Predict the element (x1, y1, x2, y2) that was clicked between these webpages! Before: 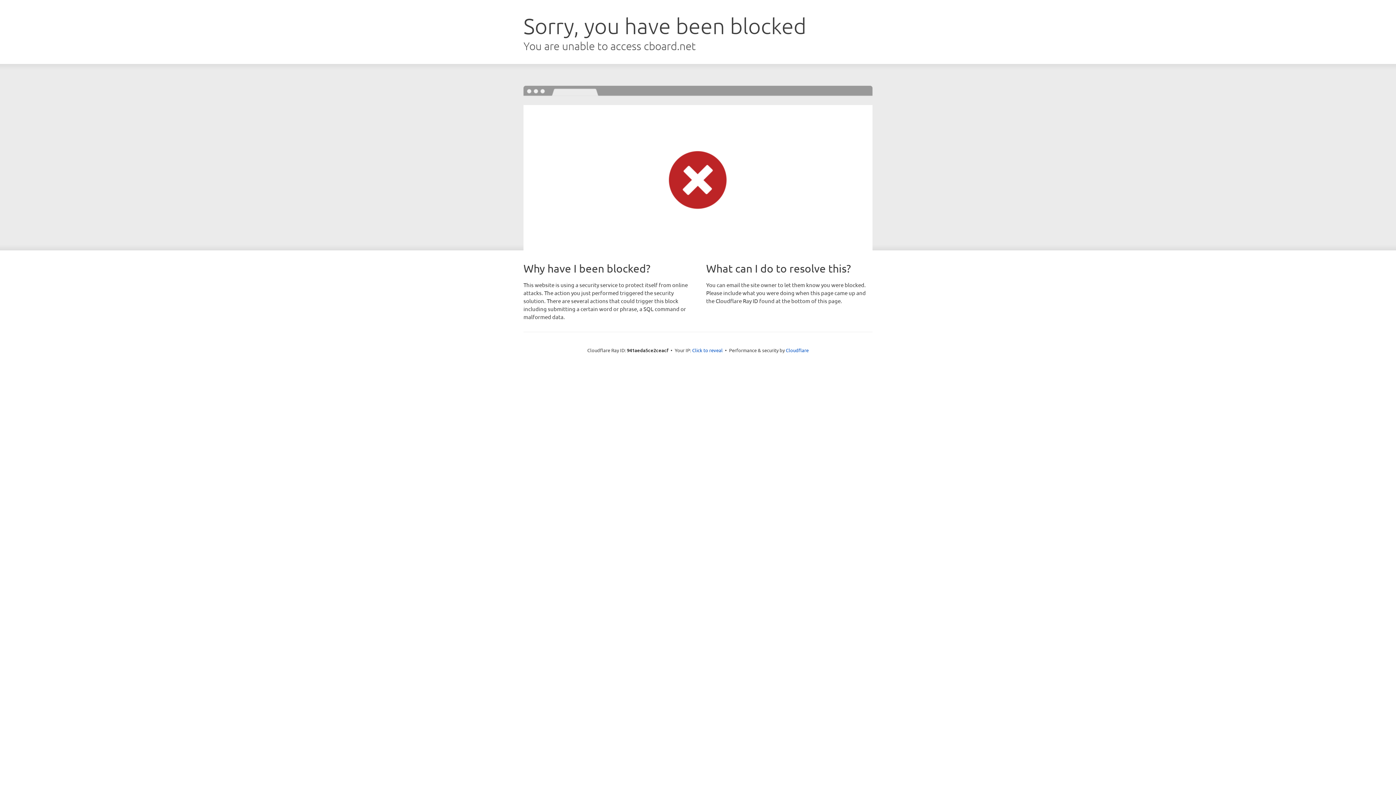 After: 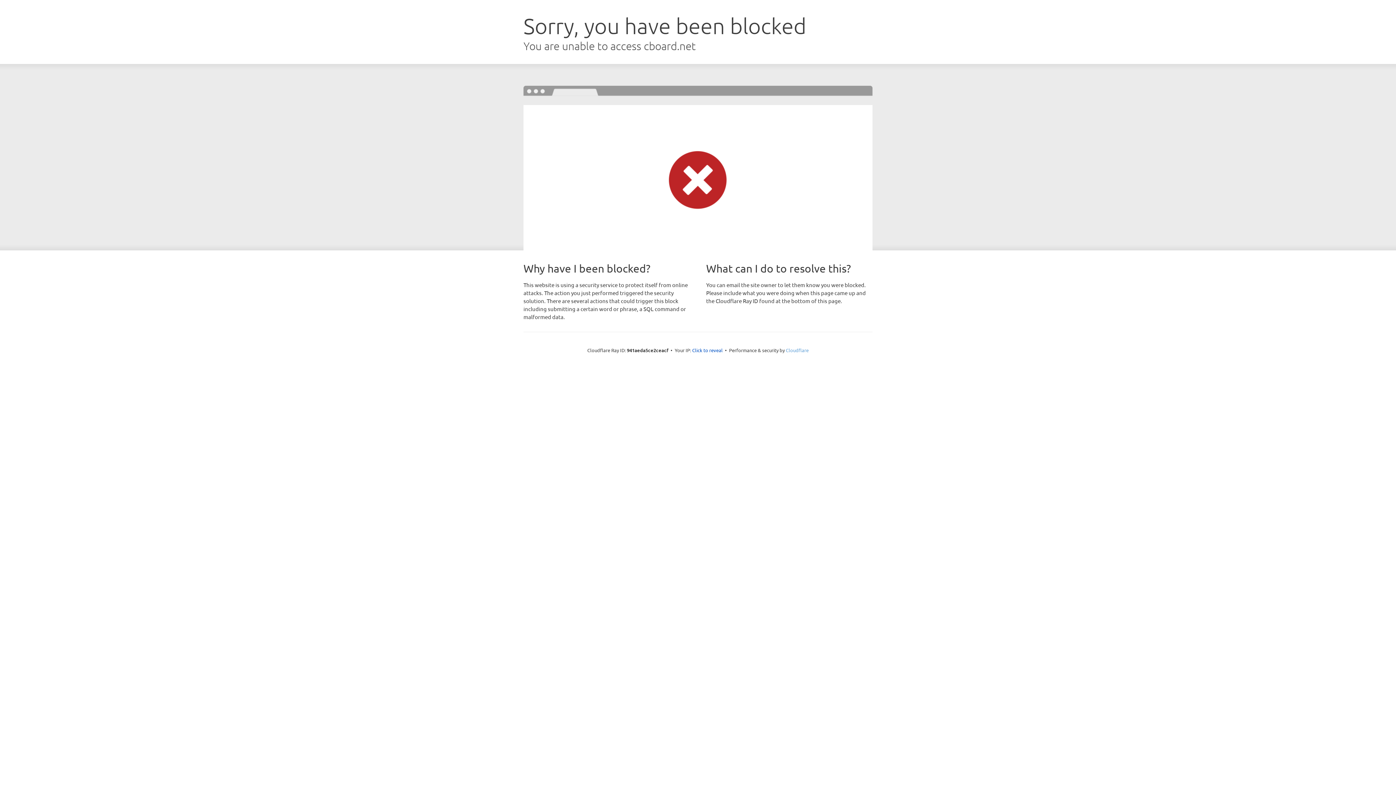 Action: bbox: (786, 347, 808, 353) label: Cloudflare